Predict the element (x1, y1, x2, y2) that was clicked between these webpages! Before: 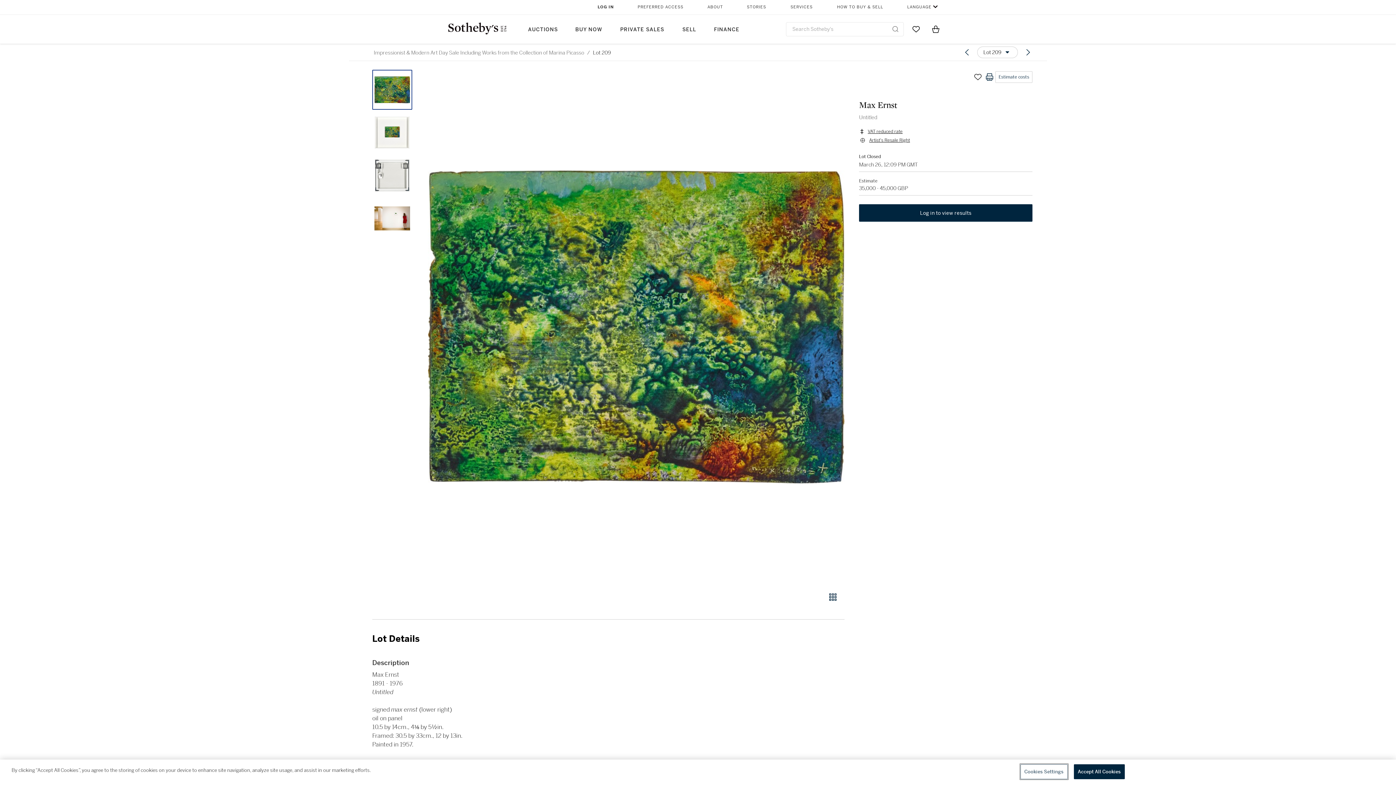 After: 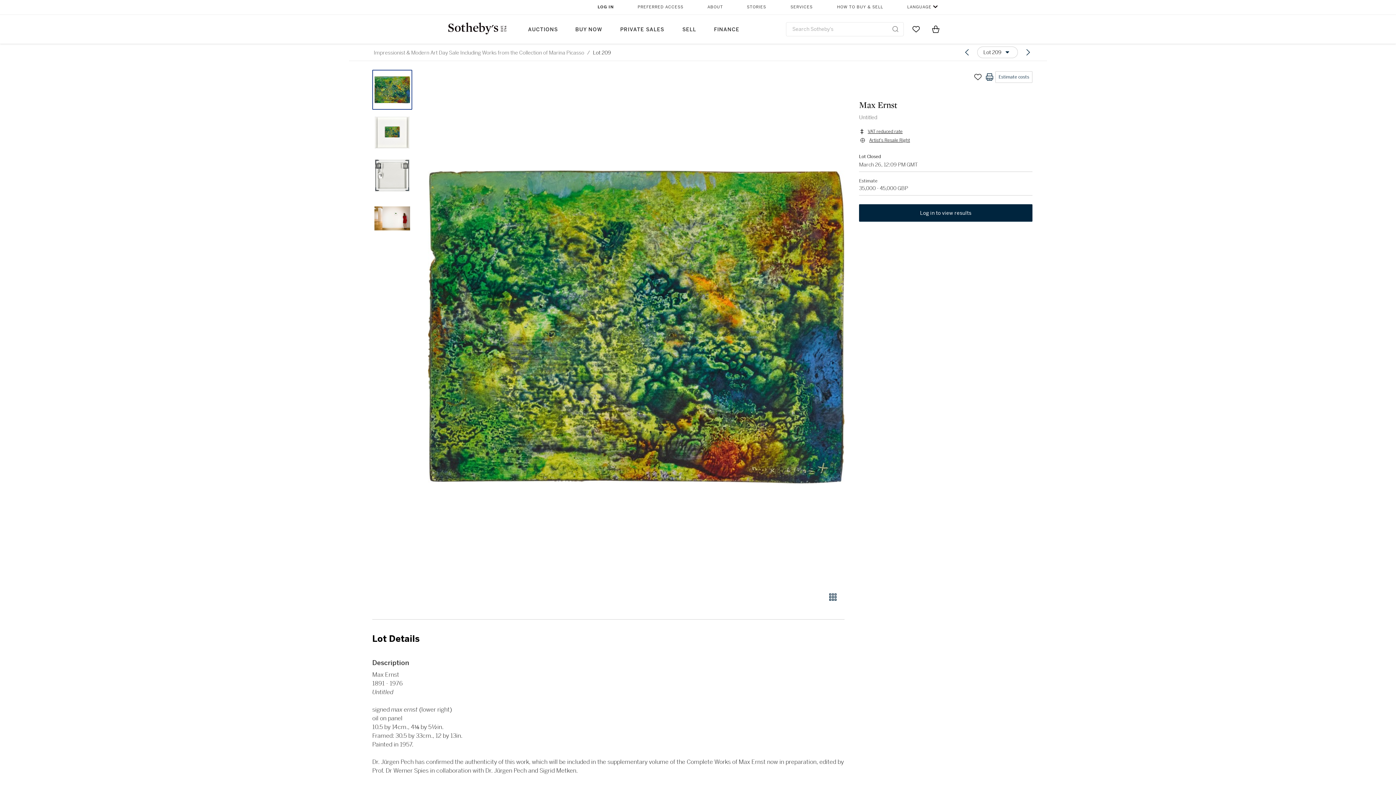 Action: bbox: (519, 14, 566, 43) label: AUCTIONS